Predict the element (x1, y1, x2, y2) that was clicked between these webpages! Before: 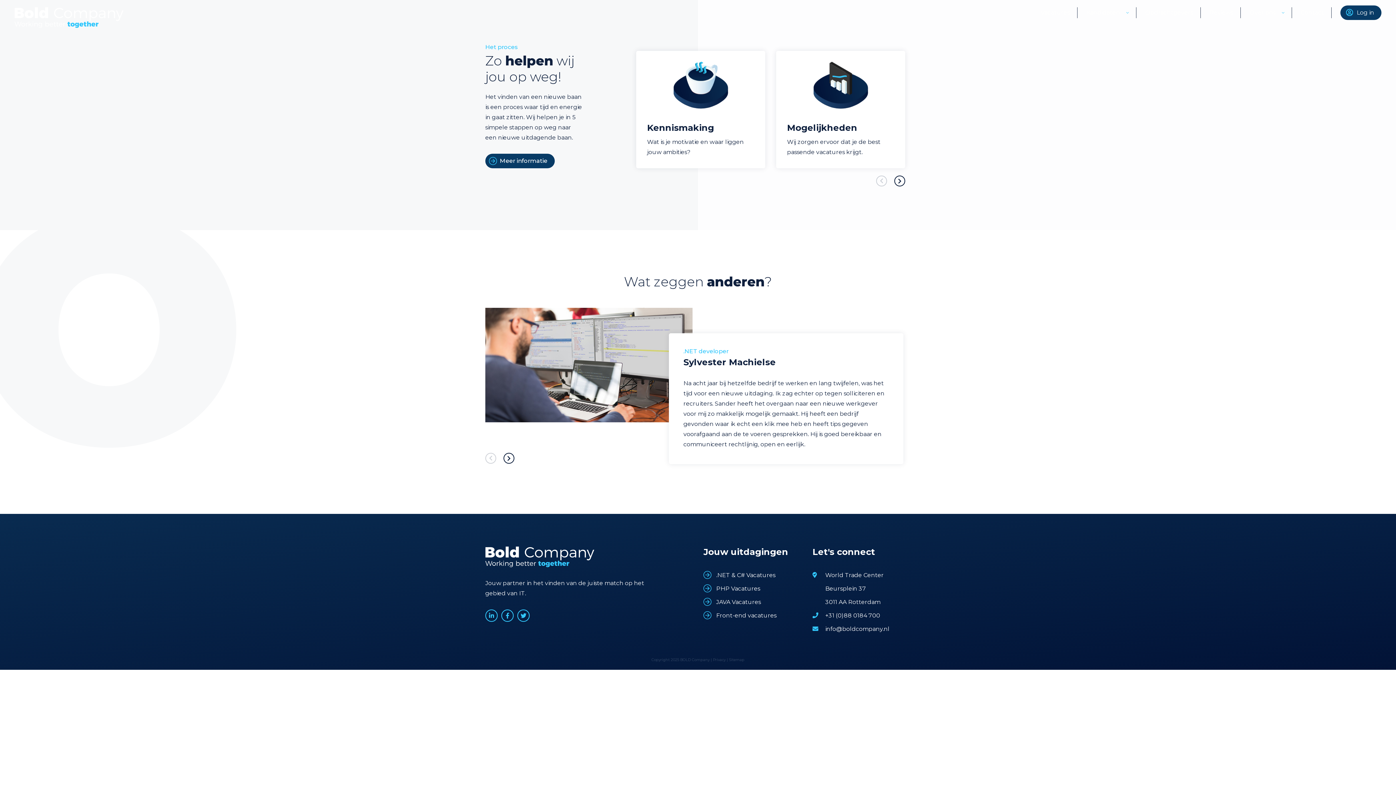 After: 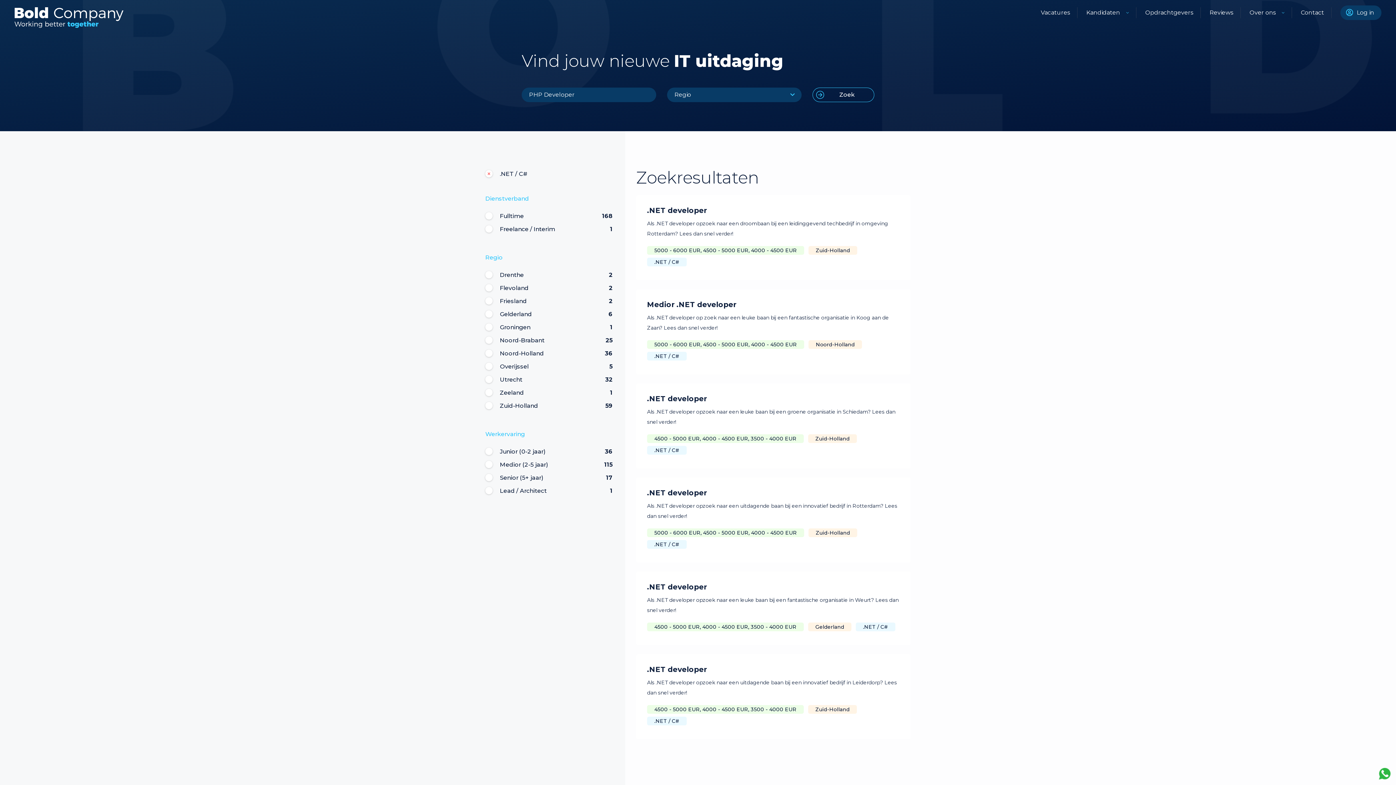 Action: label: .NET & C# Vacatures bbox: (703, 568, 801, 582)